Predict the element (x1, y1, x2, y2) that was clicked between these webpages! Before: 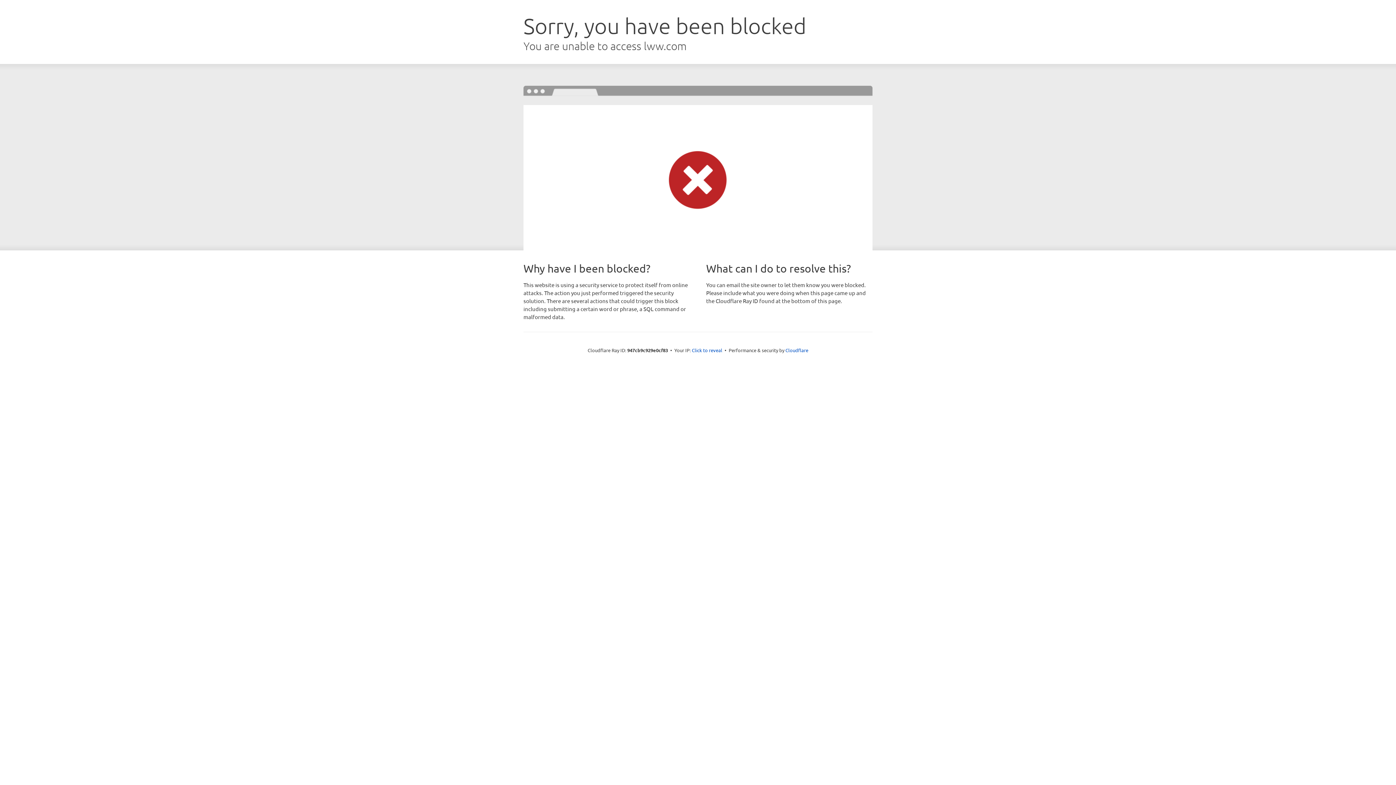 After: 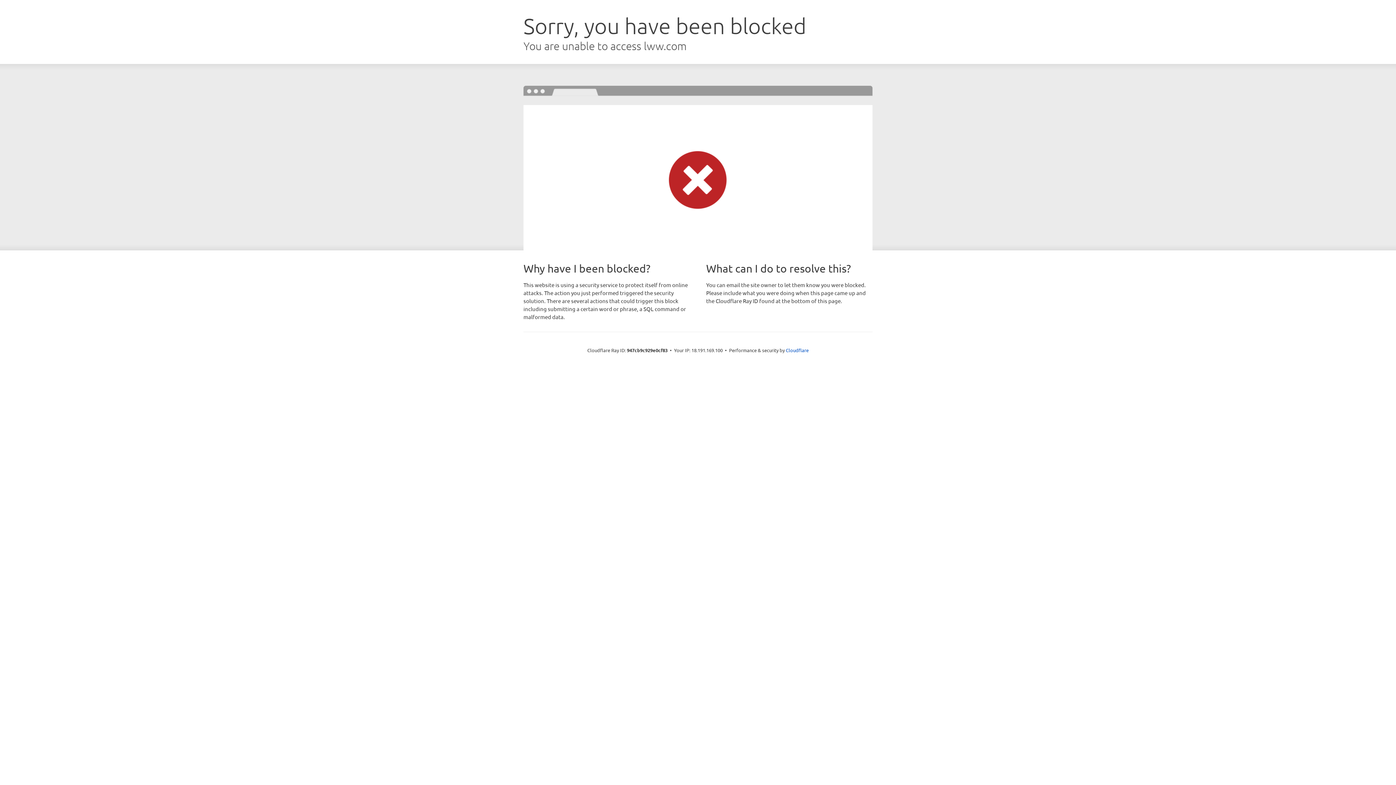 Action: label: Click to reveal bbox: (692, 346, 722, 353)